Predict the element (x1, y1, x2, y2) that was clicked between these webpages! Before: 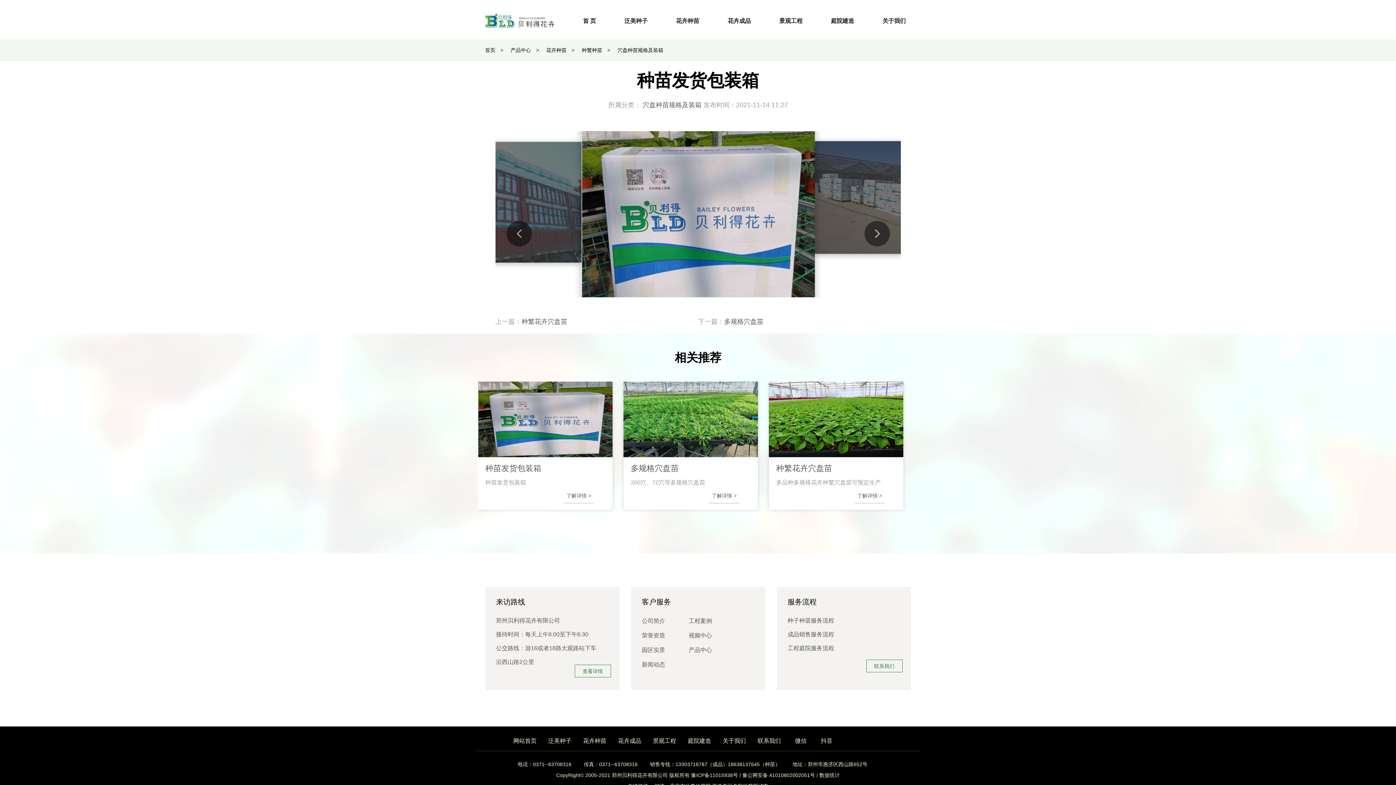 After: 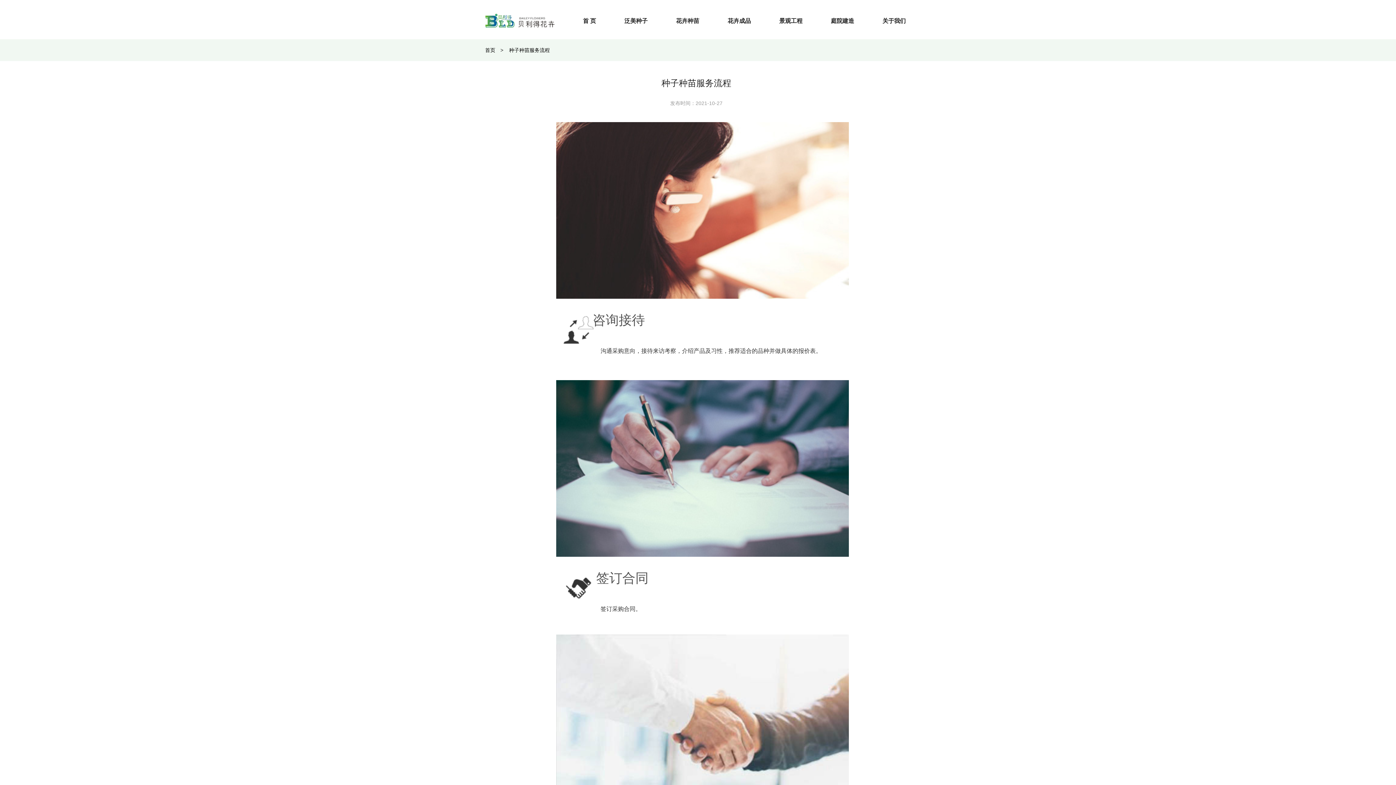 Action: label: 种子种苗服务流程 bbox: (787, 617, 834, 623)